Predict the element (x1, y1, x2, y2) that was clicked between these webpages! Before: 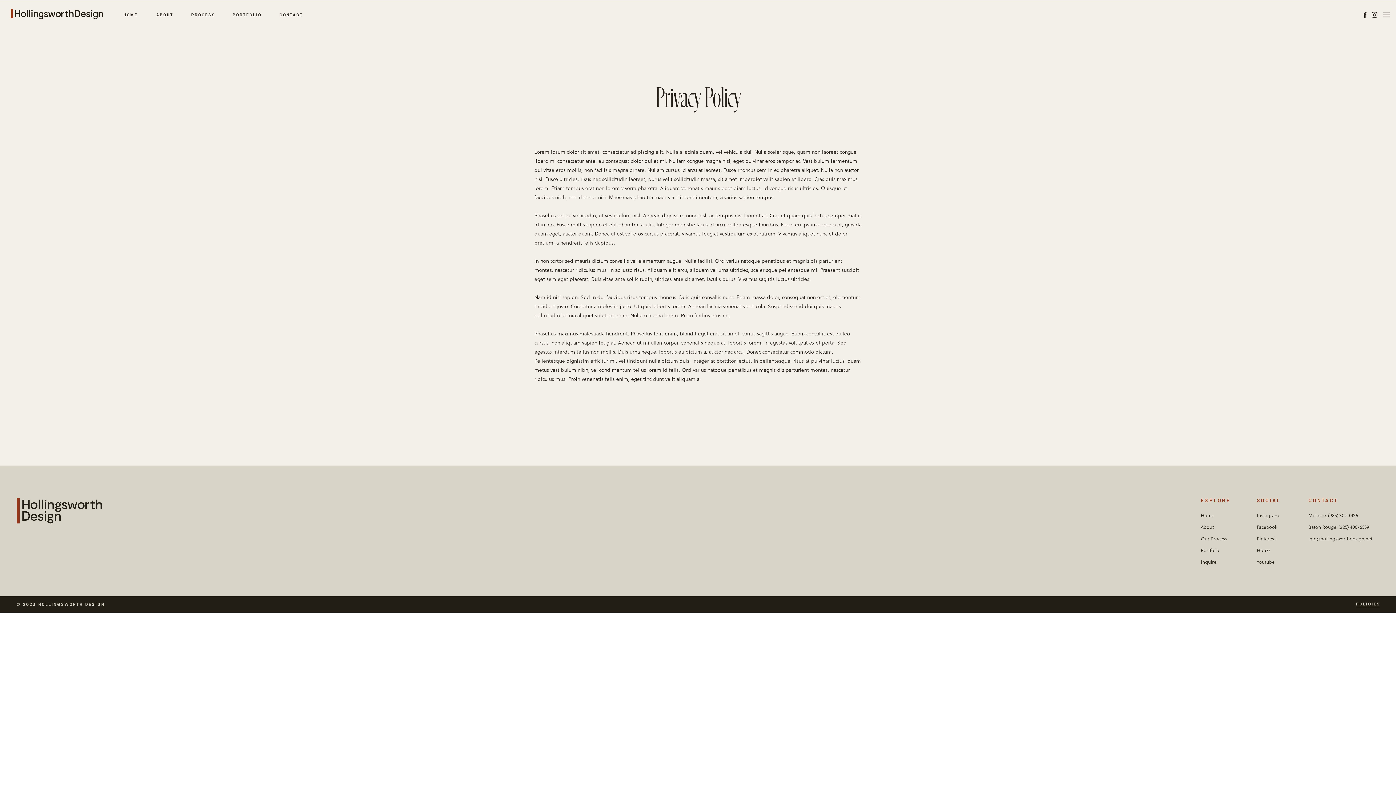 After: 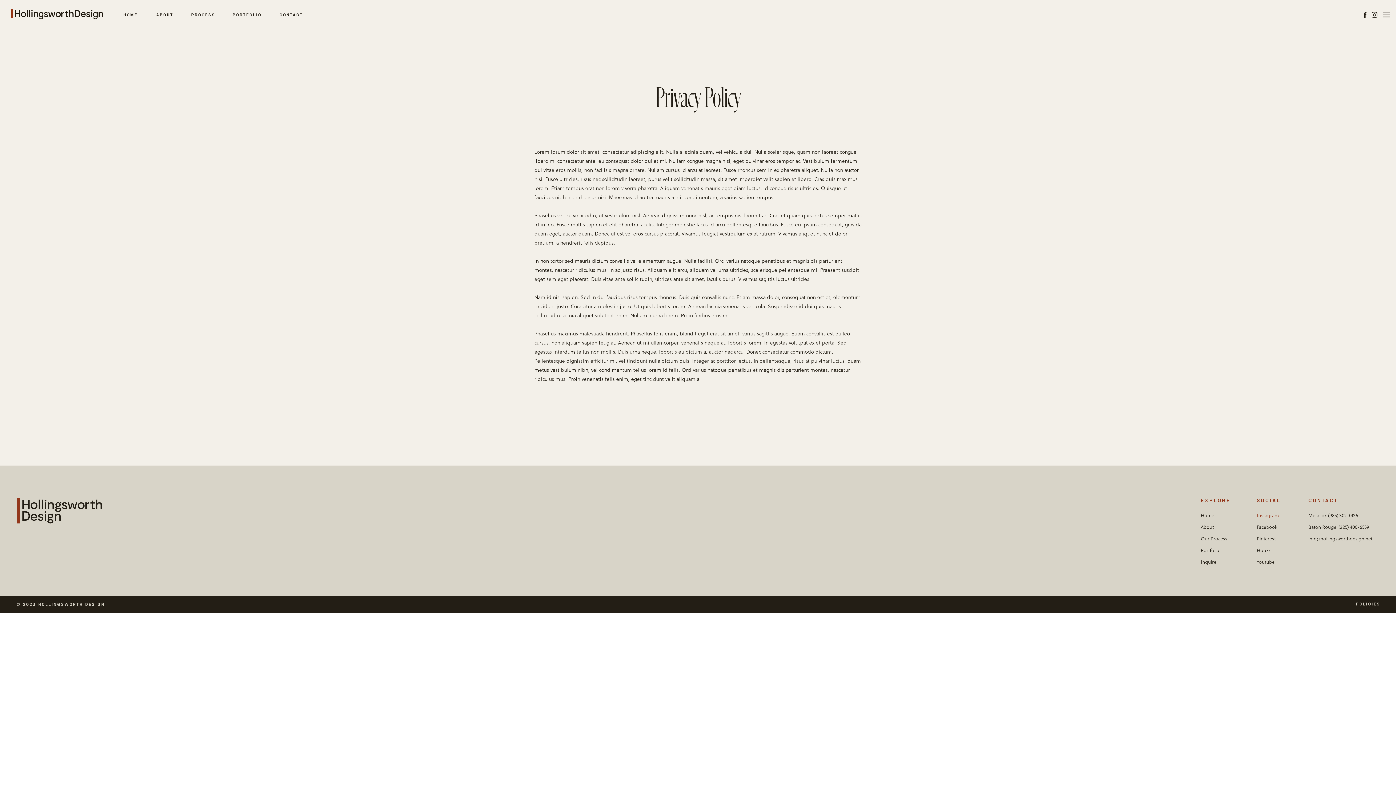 Action: bbox: (1257, 512, 1282, 517) label: Instagram